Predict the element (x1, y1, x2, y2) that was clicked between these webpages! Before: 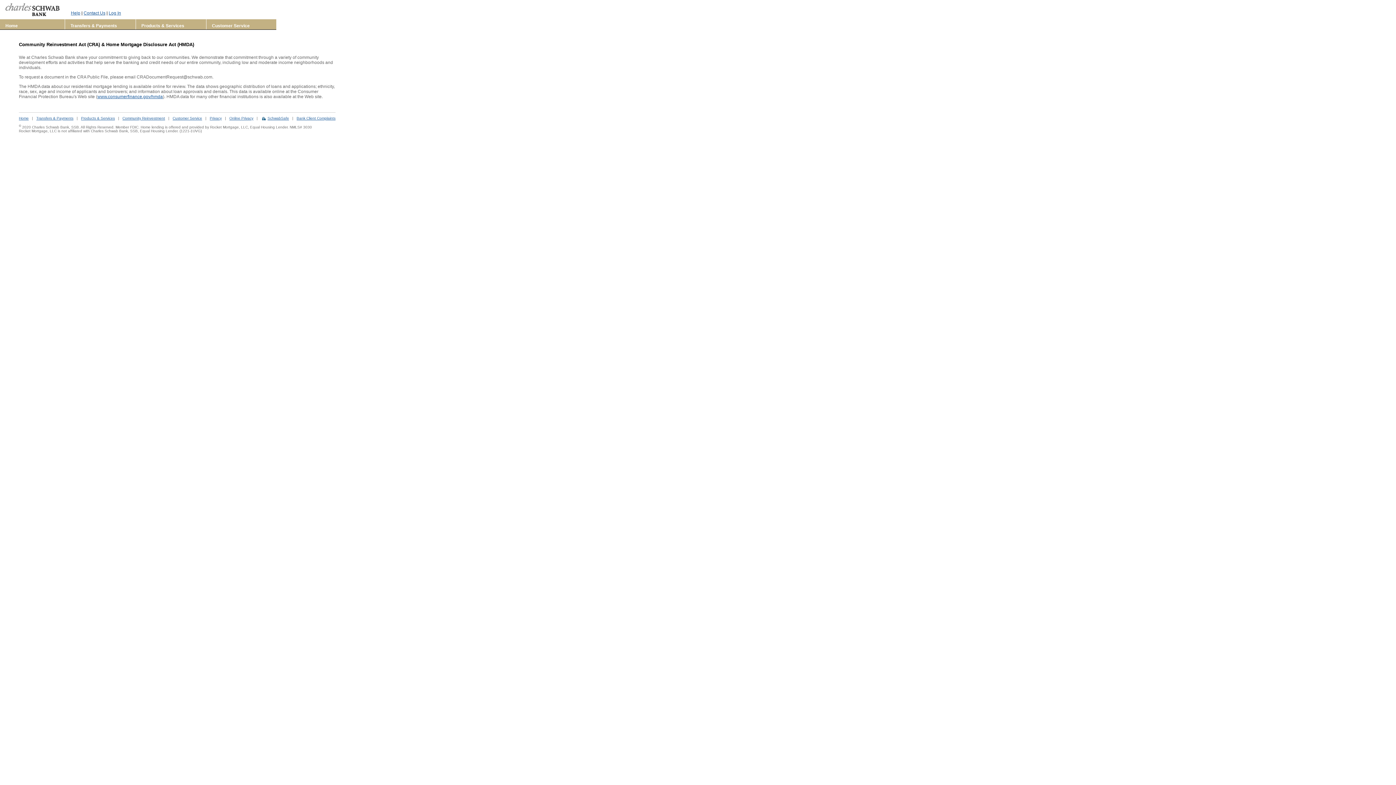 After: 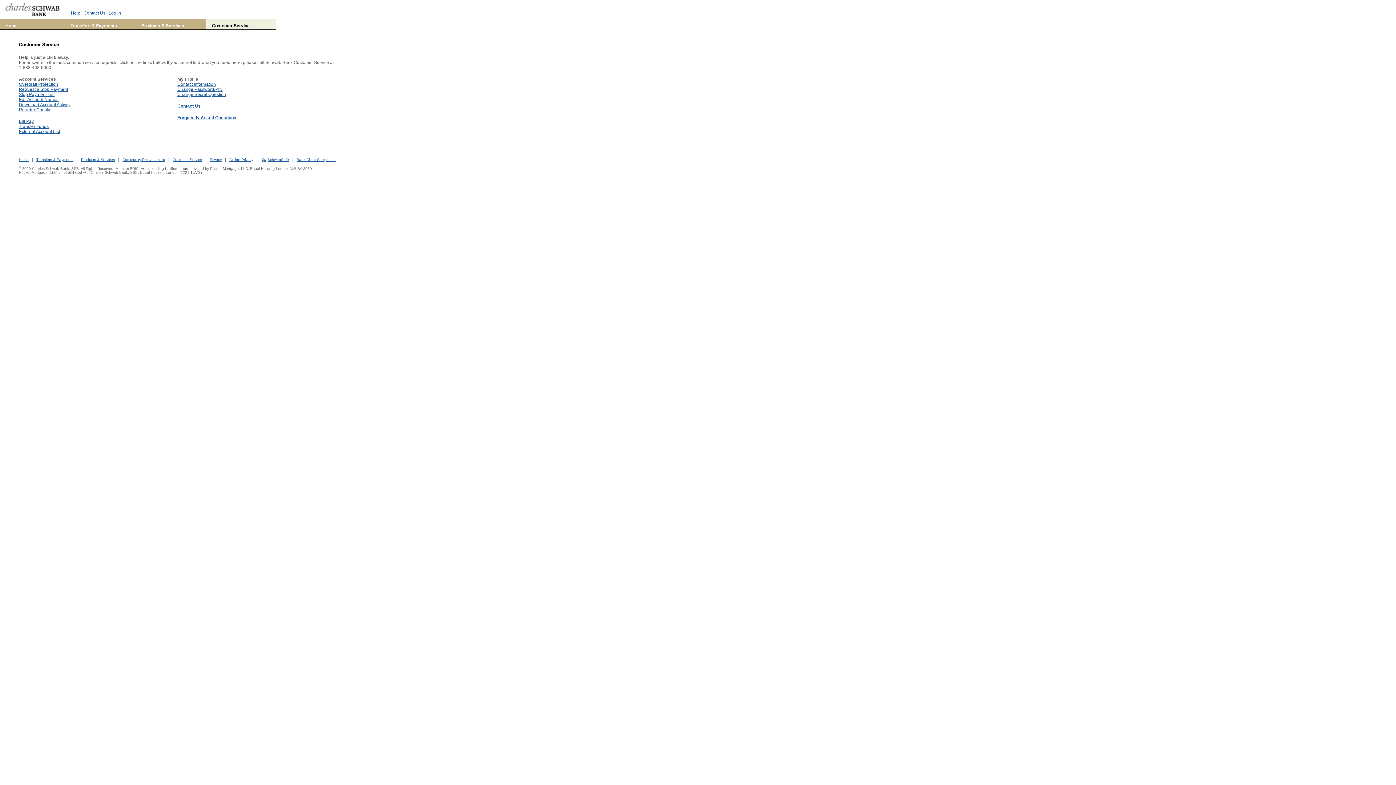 Action: label: Customer Service bbox: (172, 116, 202, 120)